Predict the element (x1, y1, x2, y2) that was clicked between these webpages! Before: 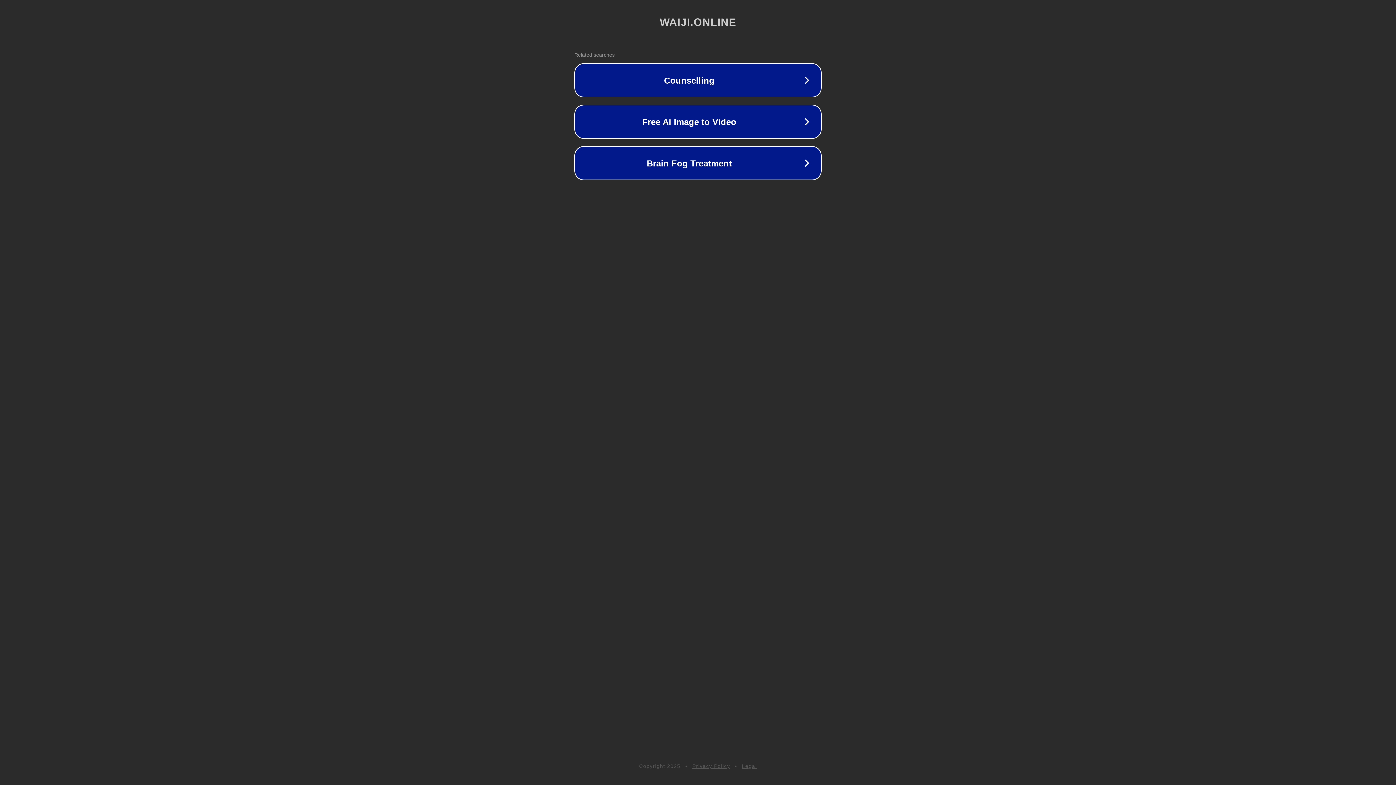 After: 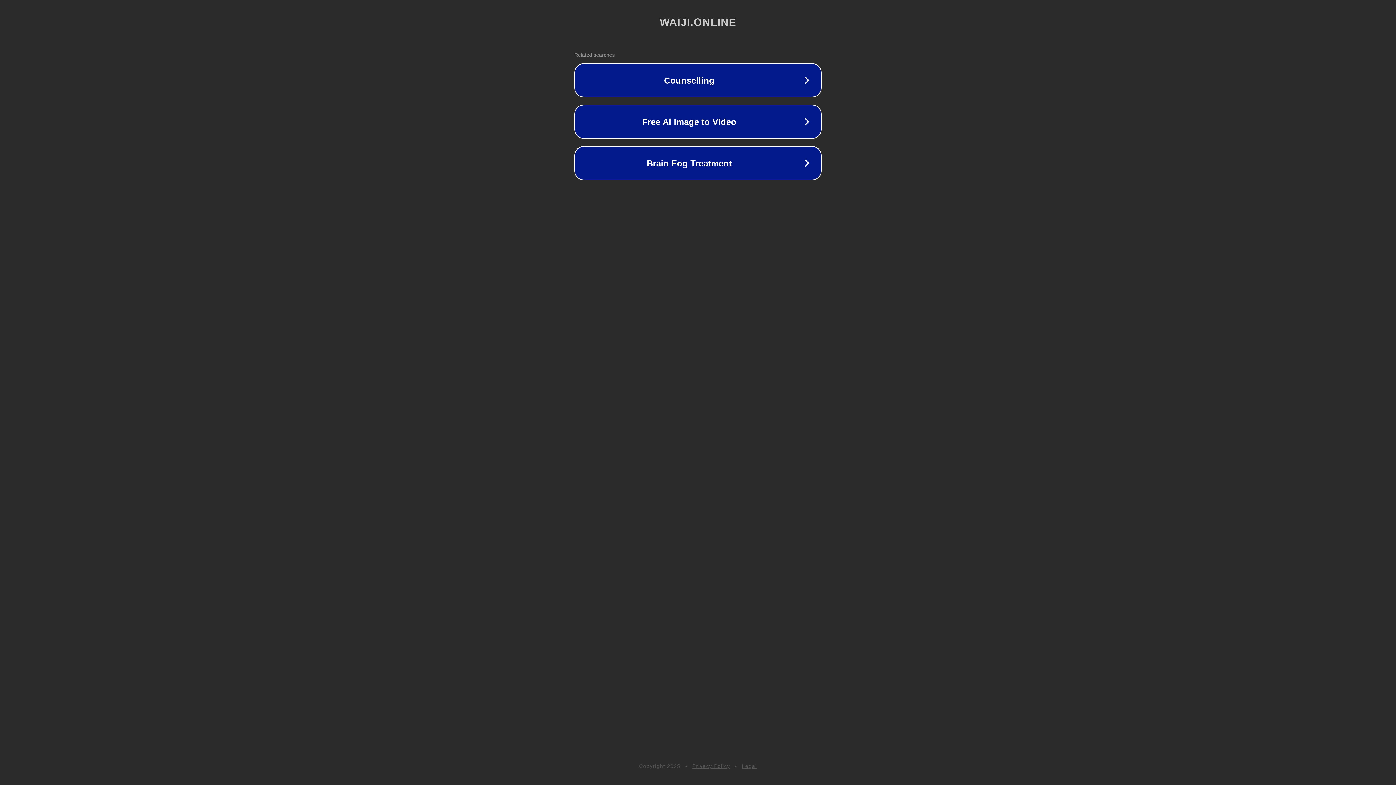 Action: label: Legal bbox: (742, 763, 757, 769)